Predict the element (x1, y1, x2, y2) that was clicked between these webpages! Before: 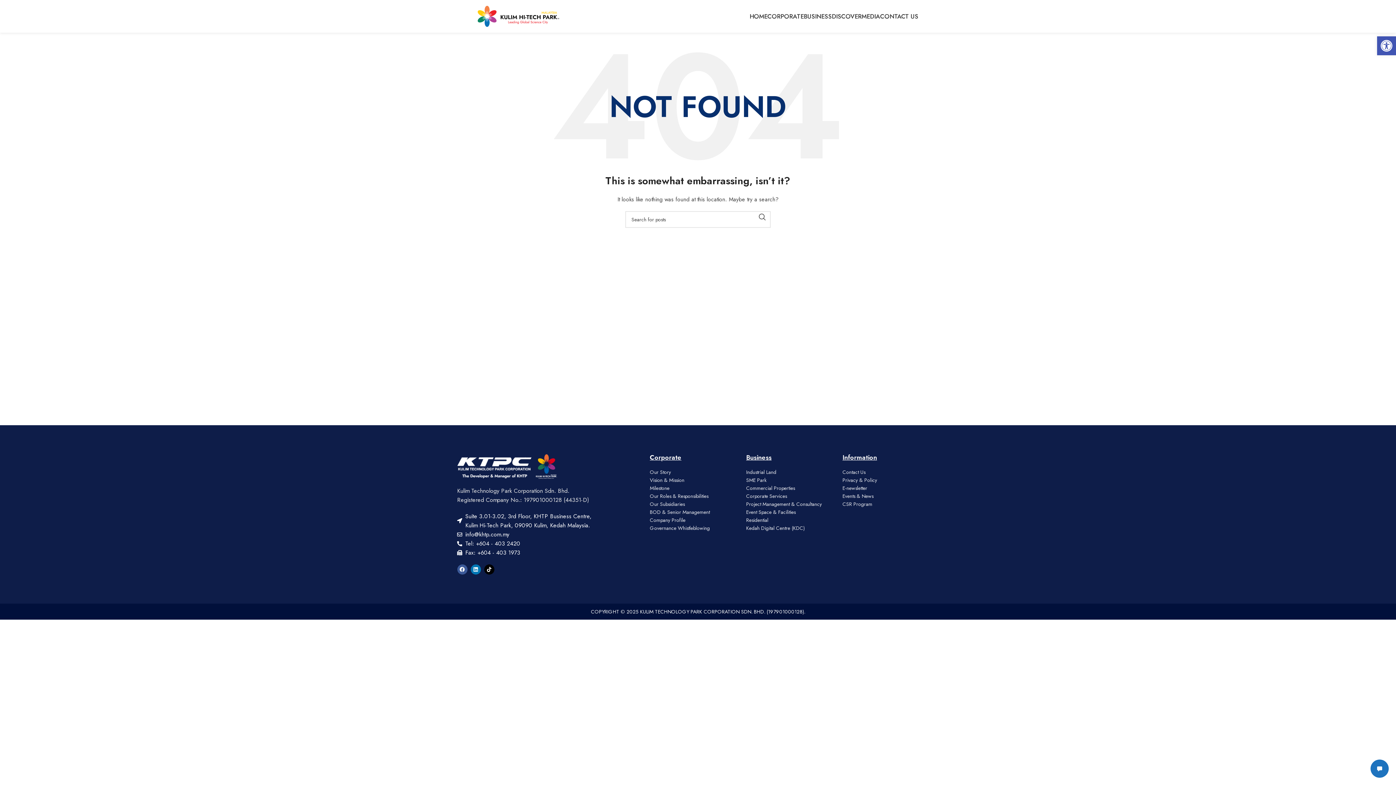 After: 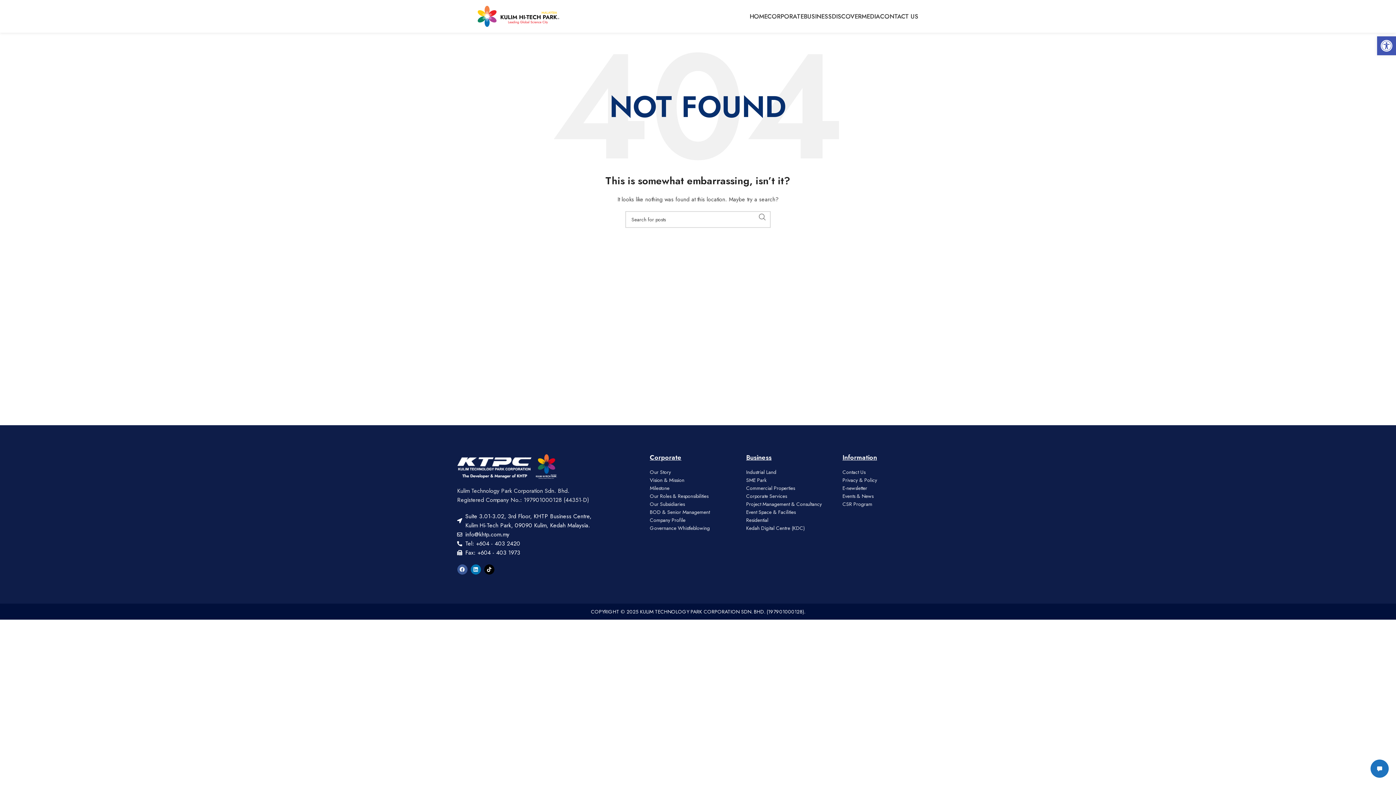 Action: label: Search  bbox: (754, 211, 770, 222)